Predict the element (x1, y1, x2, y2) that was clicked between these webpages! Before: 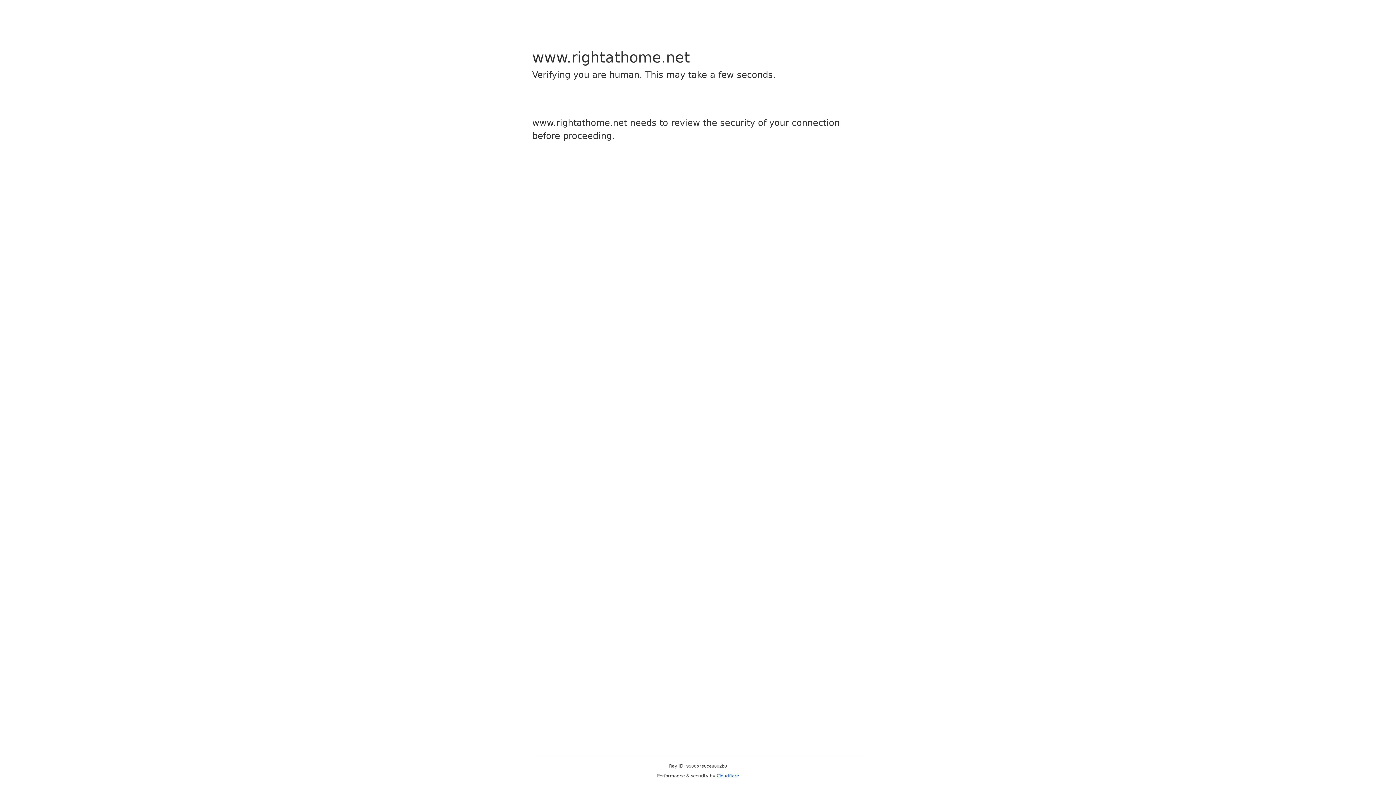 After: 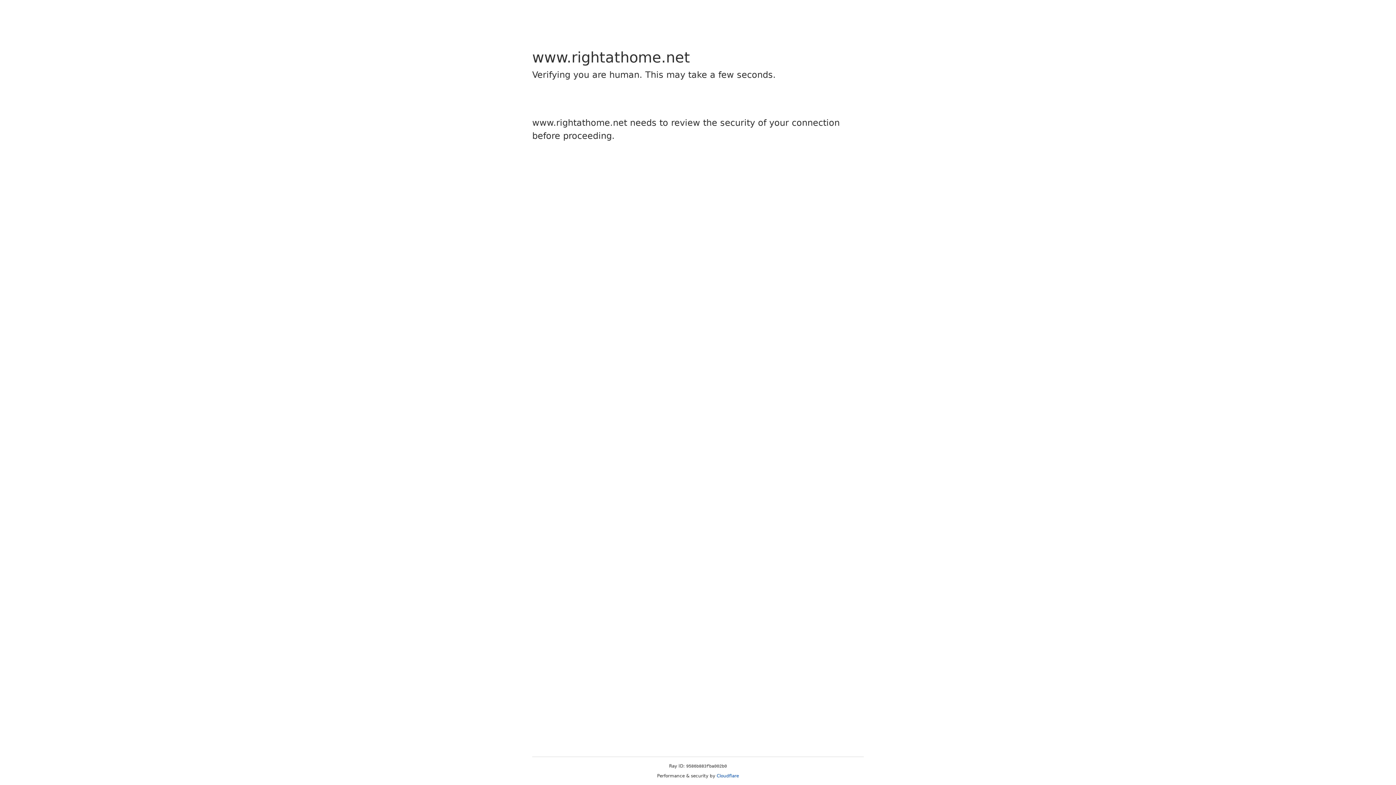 Action: bbox: (716, 773, 739, 778) label: Cloudflare